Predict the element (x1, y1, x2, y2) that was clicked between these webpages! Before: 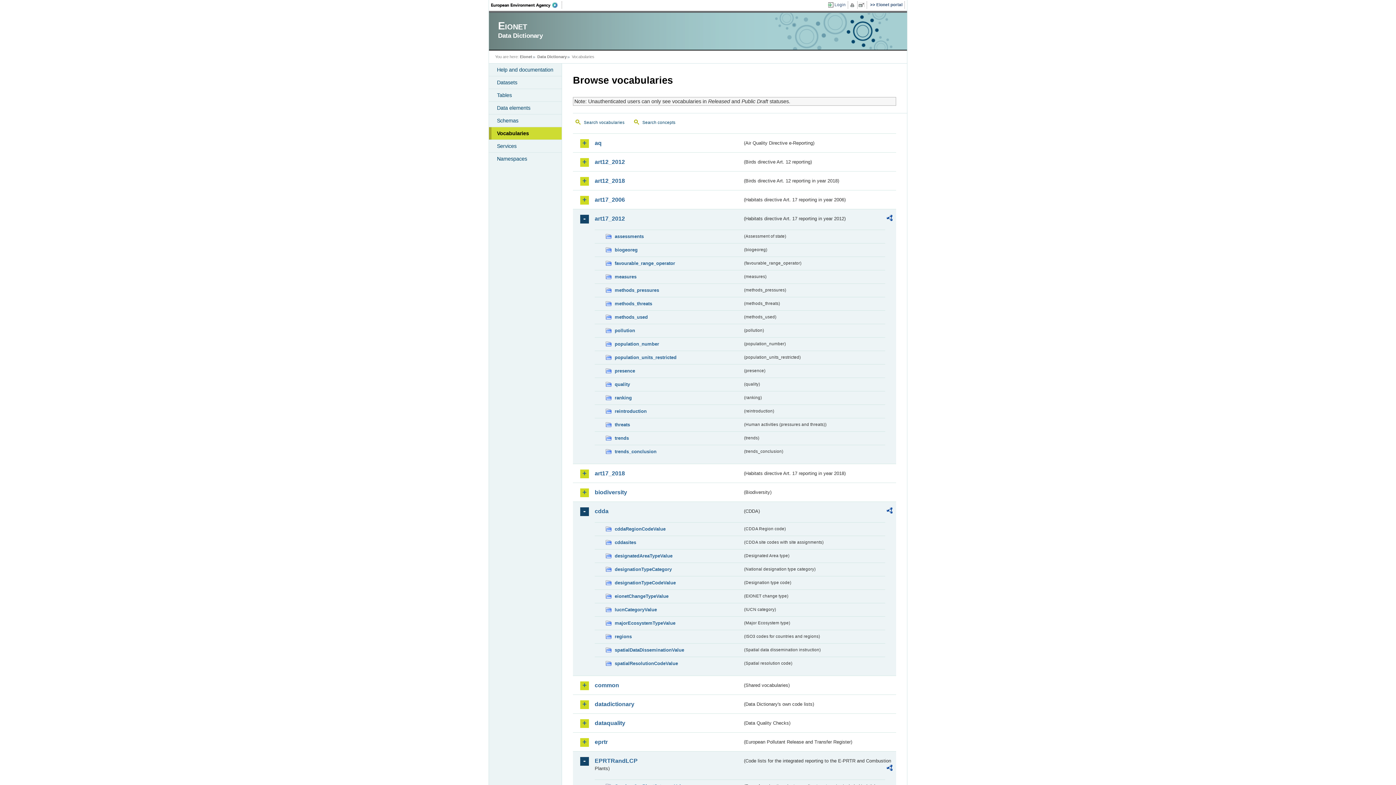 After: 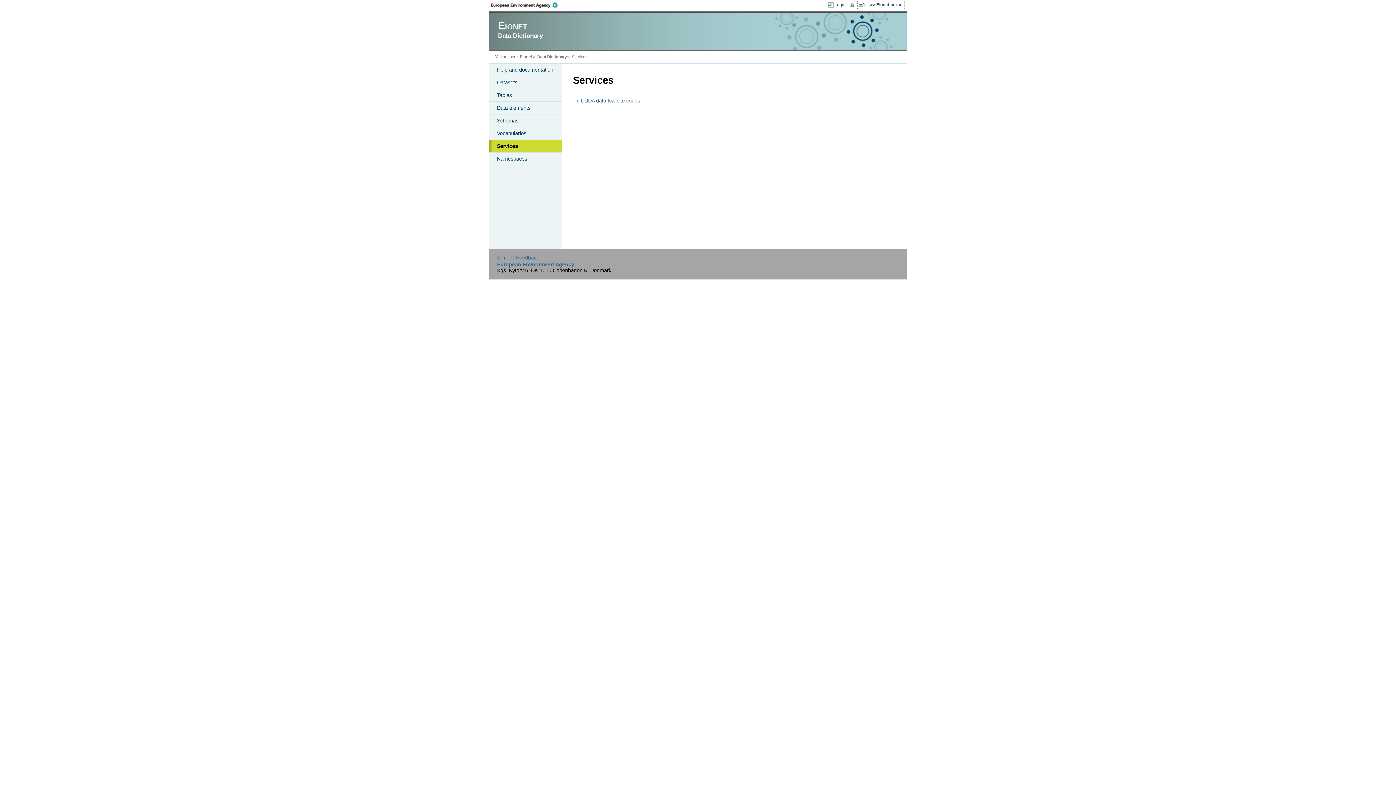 Action: label: Services bbox: (489, 140, 561, 152)